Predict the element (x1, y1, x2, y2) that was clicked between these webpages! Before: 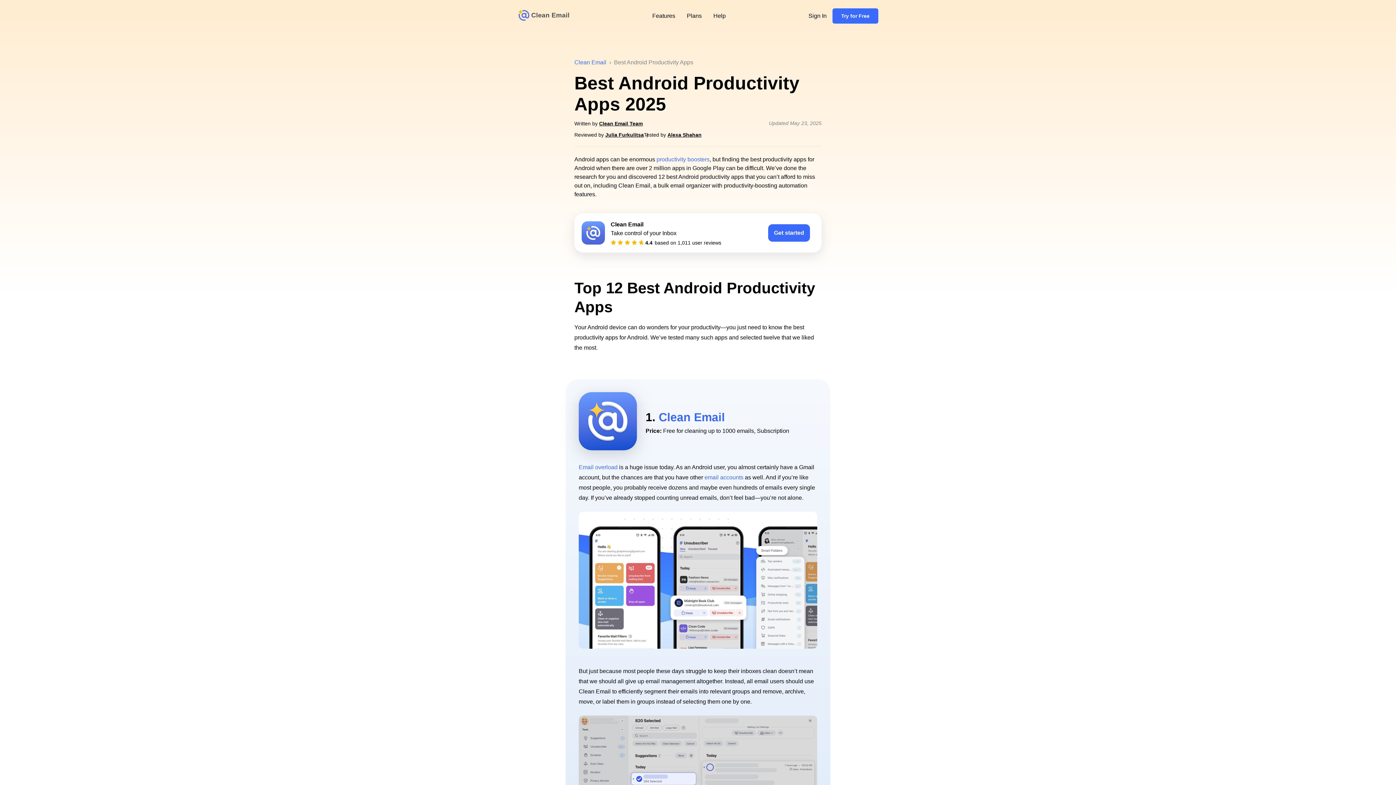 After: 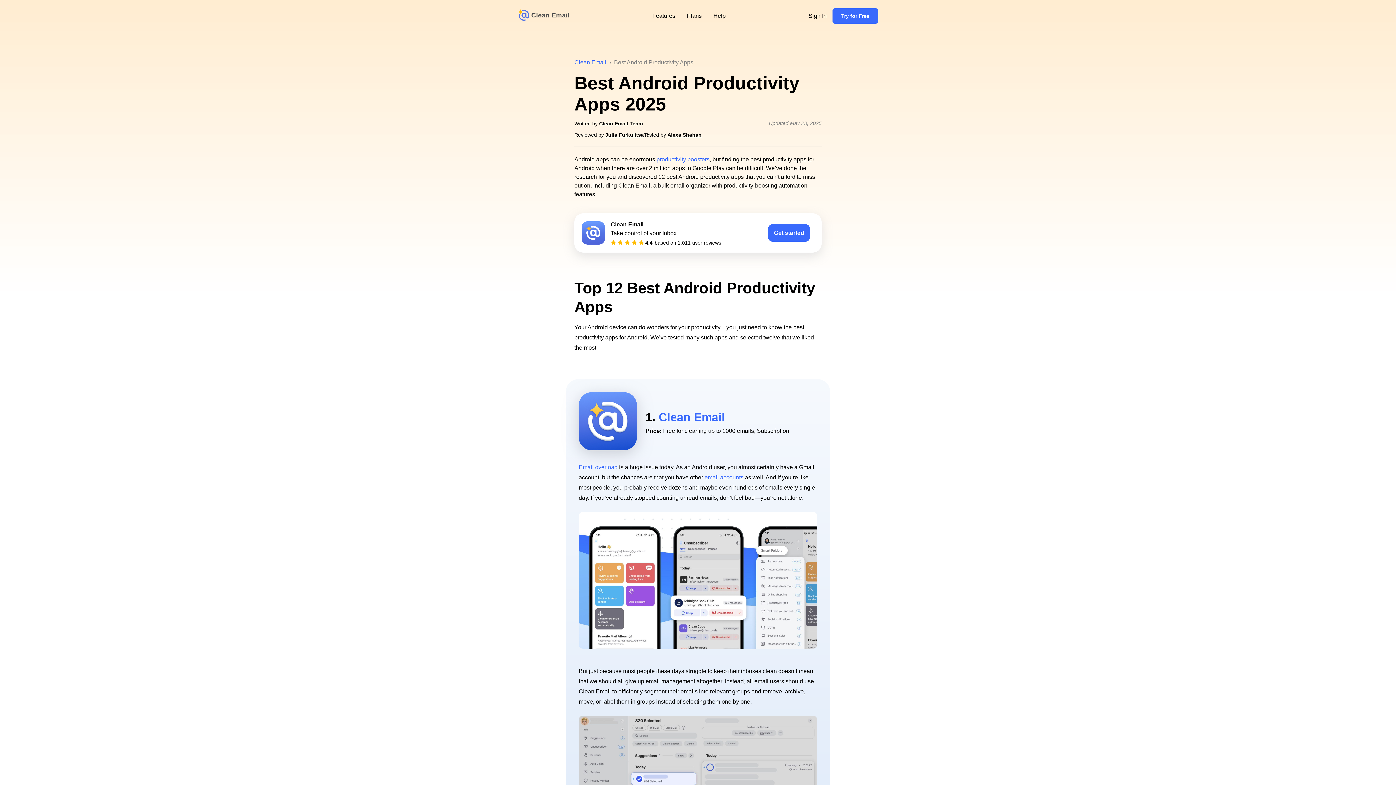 Action: bbox: (510, 274, 523, 287)